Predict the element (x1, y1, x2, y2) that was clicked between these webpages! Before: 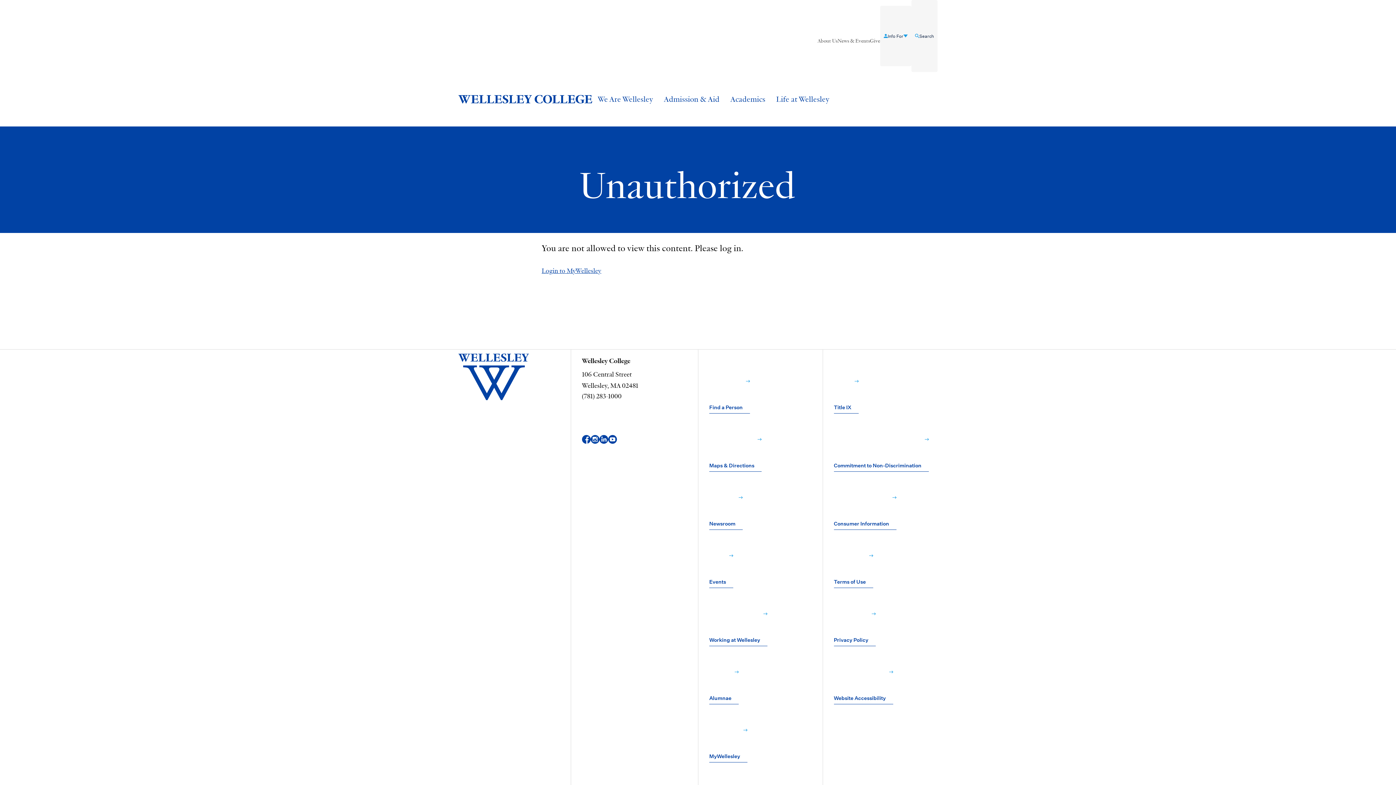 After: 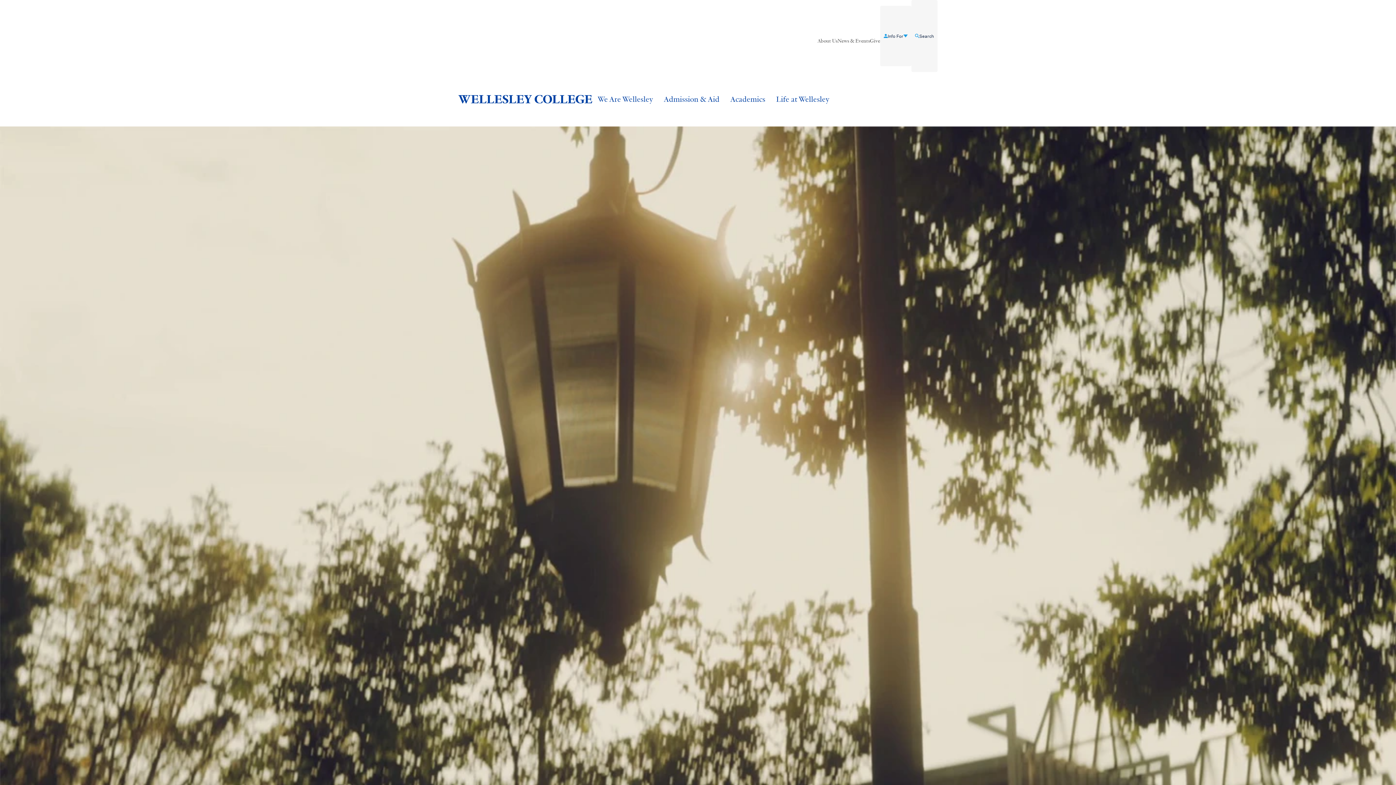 Action: label: Wellesley bbox: (458, 349, 560, 404)